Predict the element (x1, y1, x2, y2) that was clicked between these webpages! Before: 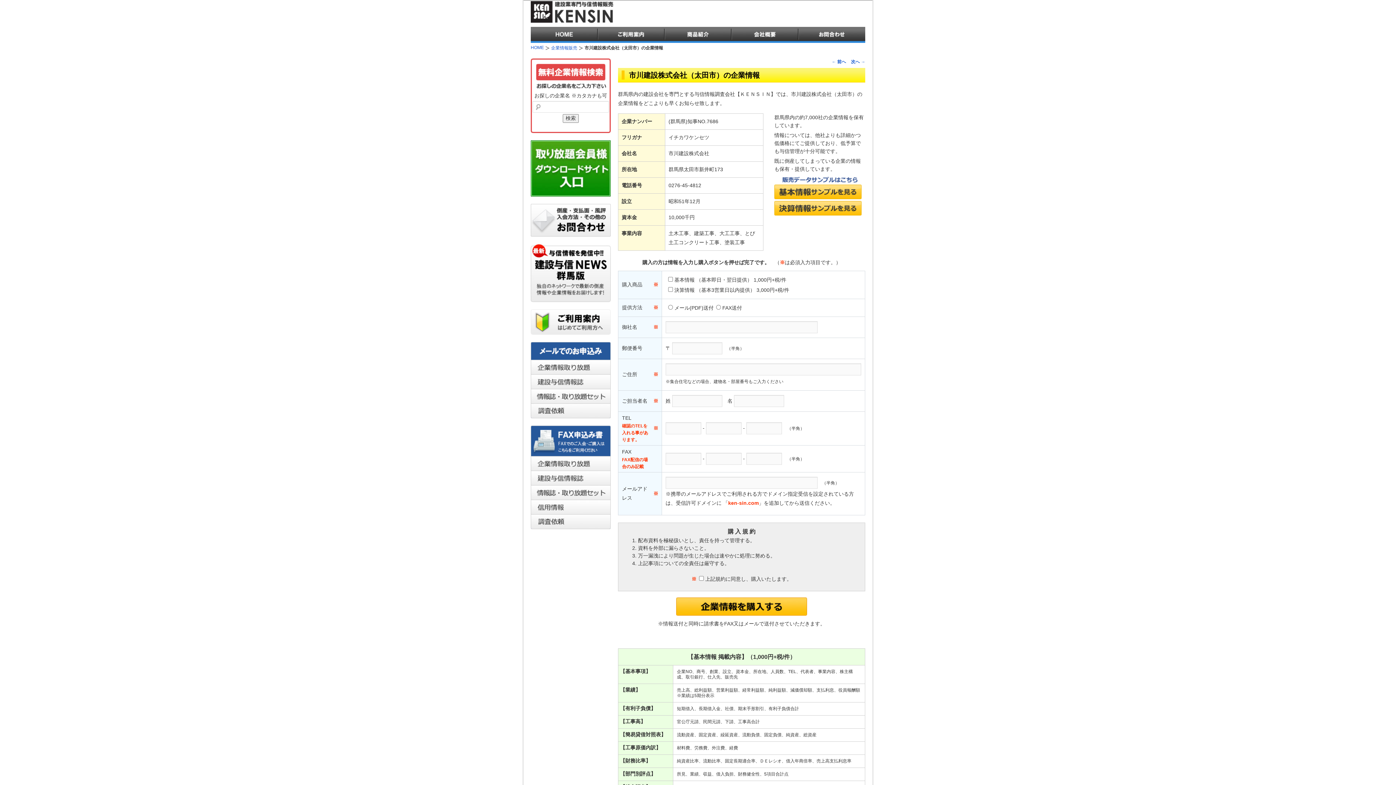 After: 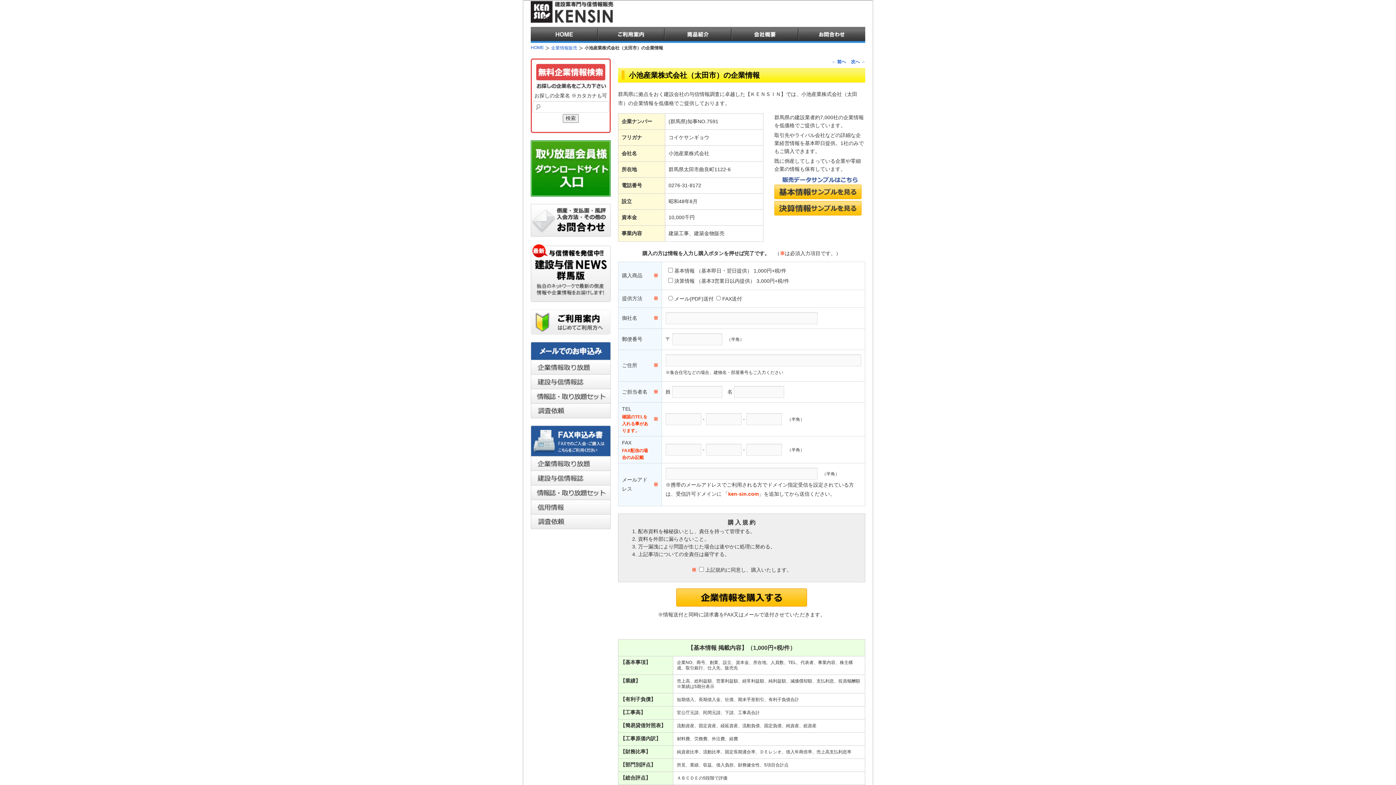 Action: label: ← 前へ bbox: (832, 59, 846, 64)